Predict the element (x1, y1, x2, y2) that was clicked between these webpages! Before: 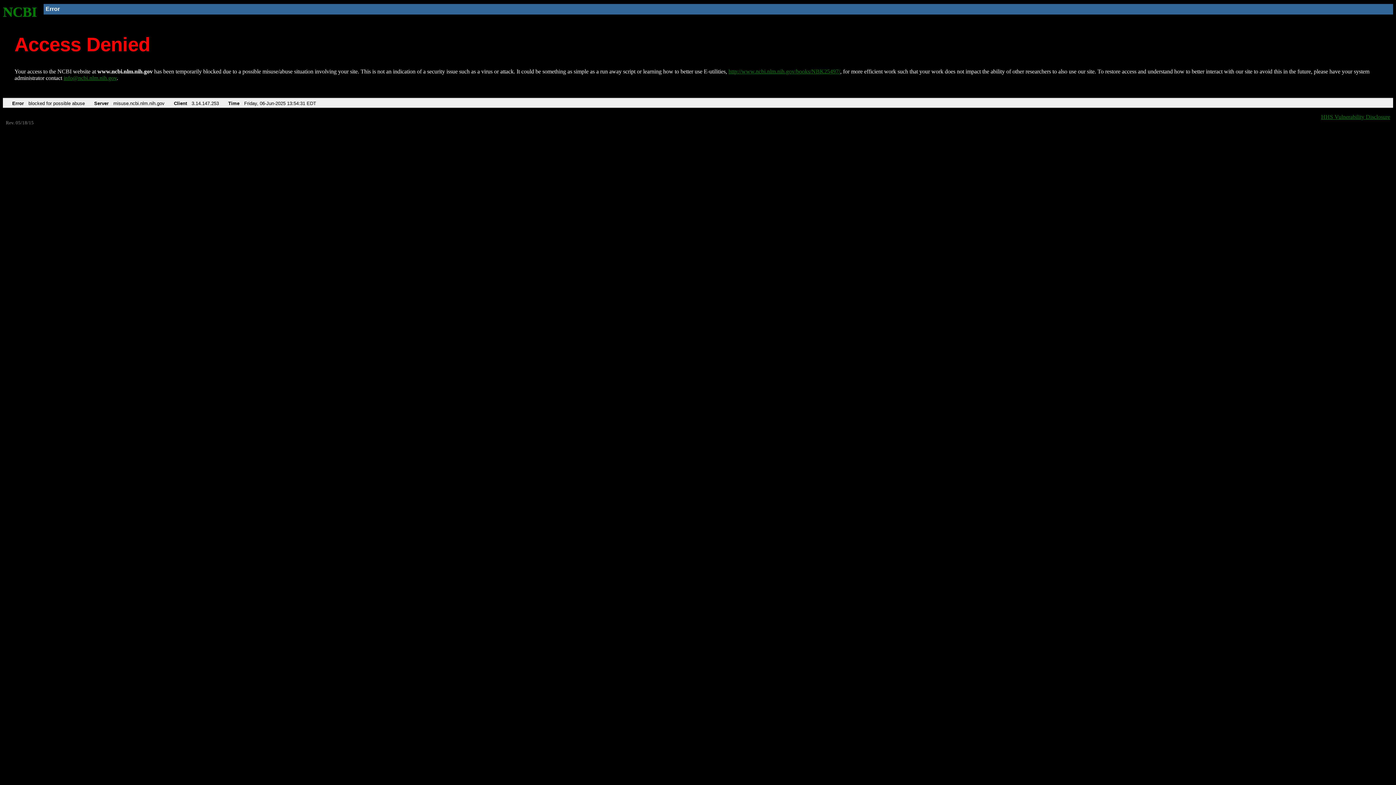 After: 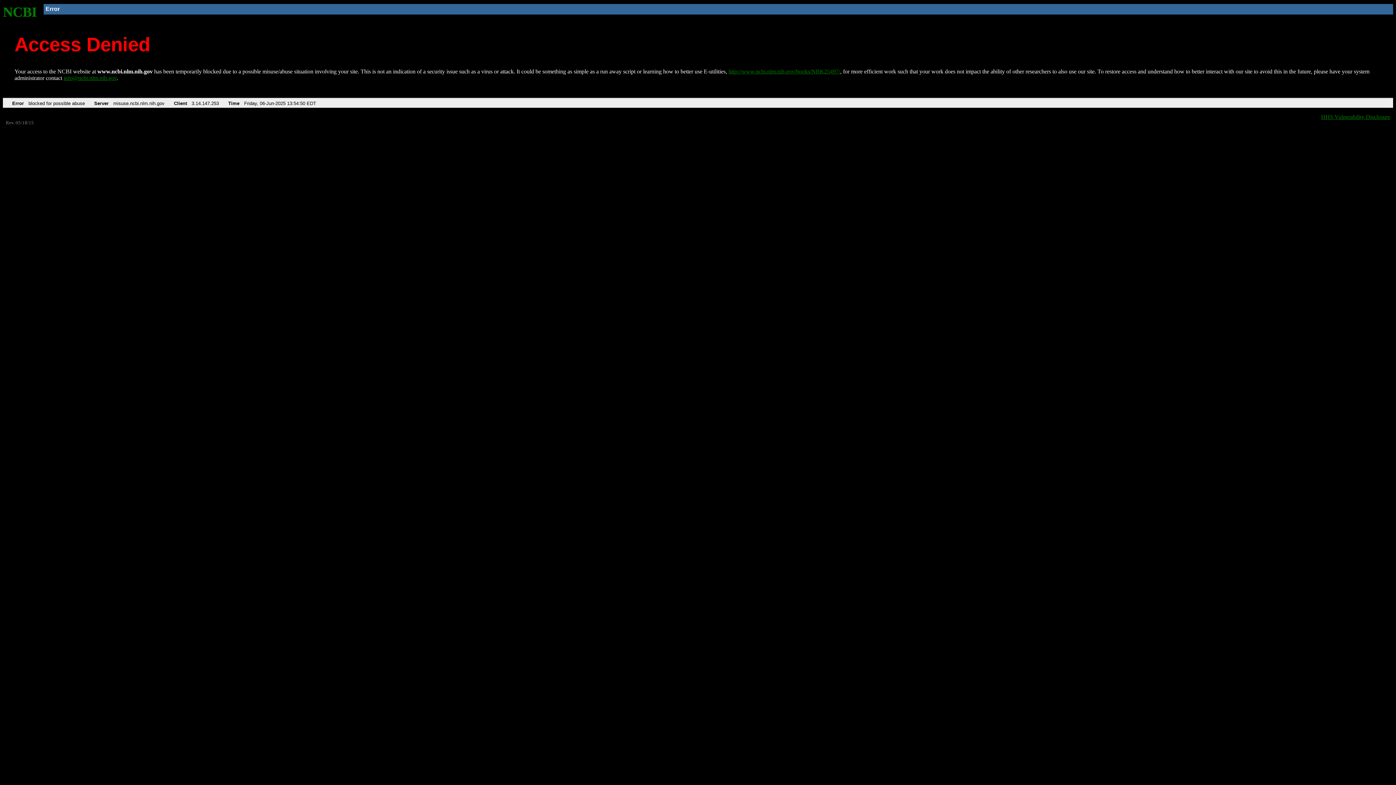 Action: bbox: (2, 4, 37, 19) label: NCBI